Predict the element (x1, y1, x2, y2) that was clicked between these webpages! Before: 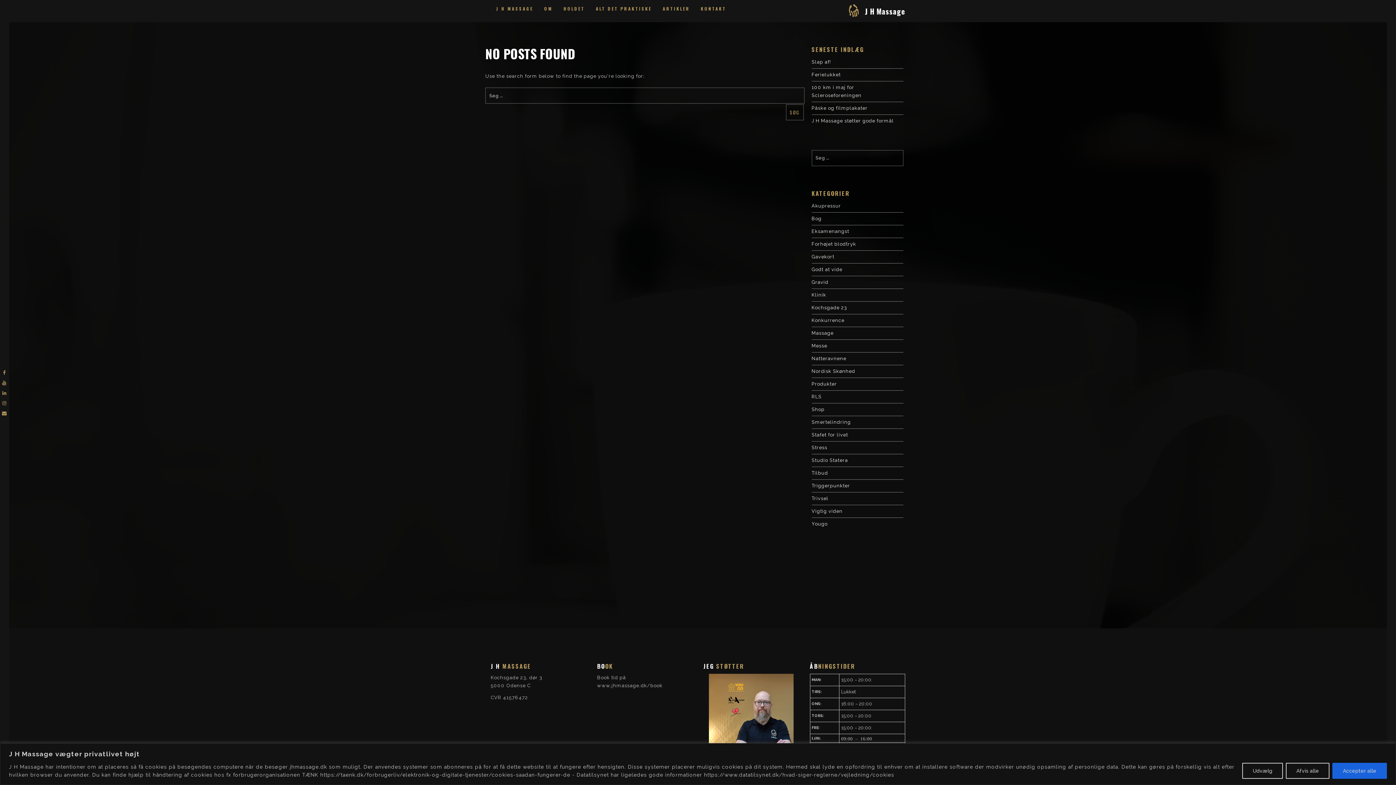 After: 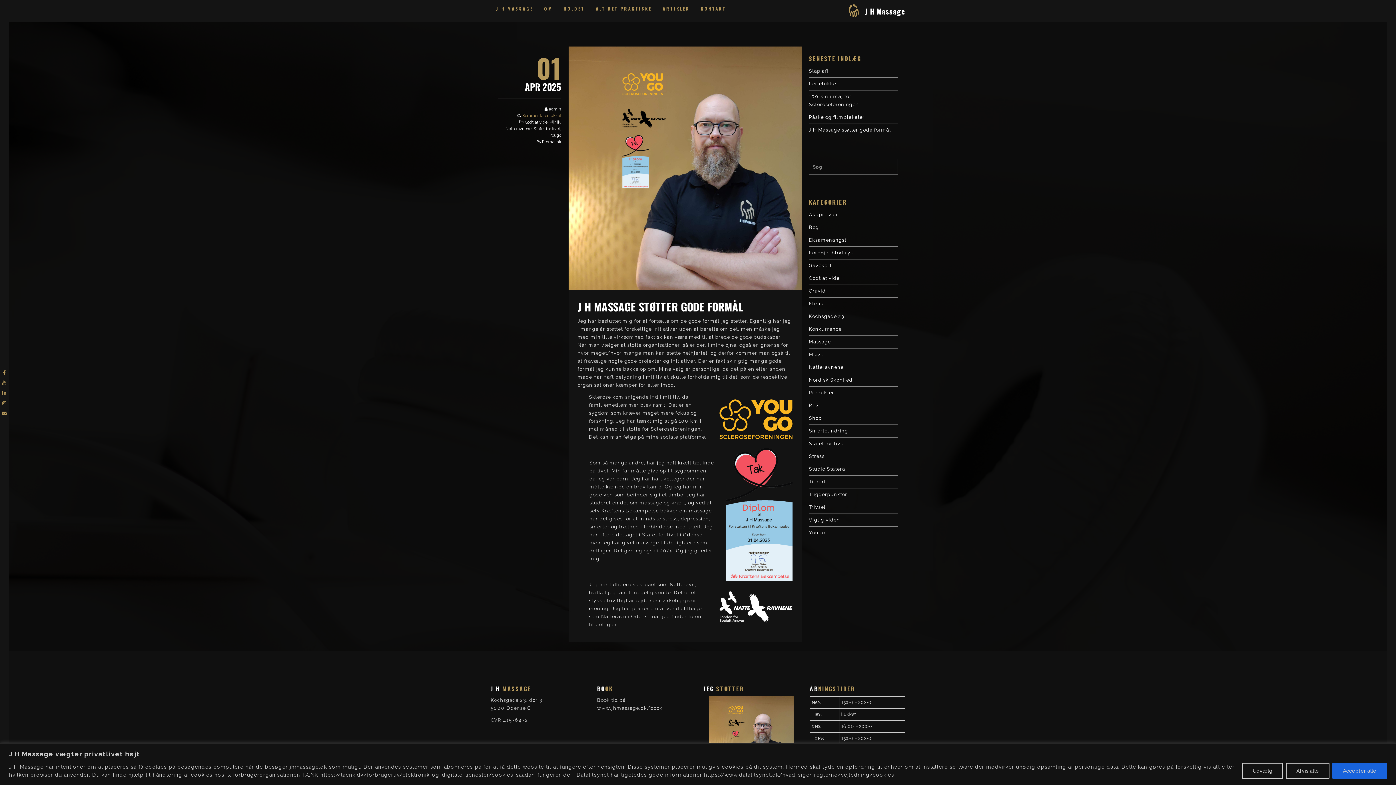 Action: label: J H Massage støtter gode formål bbox: (811, 118, 894, 123)